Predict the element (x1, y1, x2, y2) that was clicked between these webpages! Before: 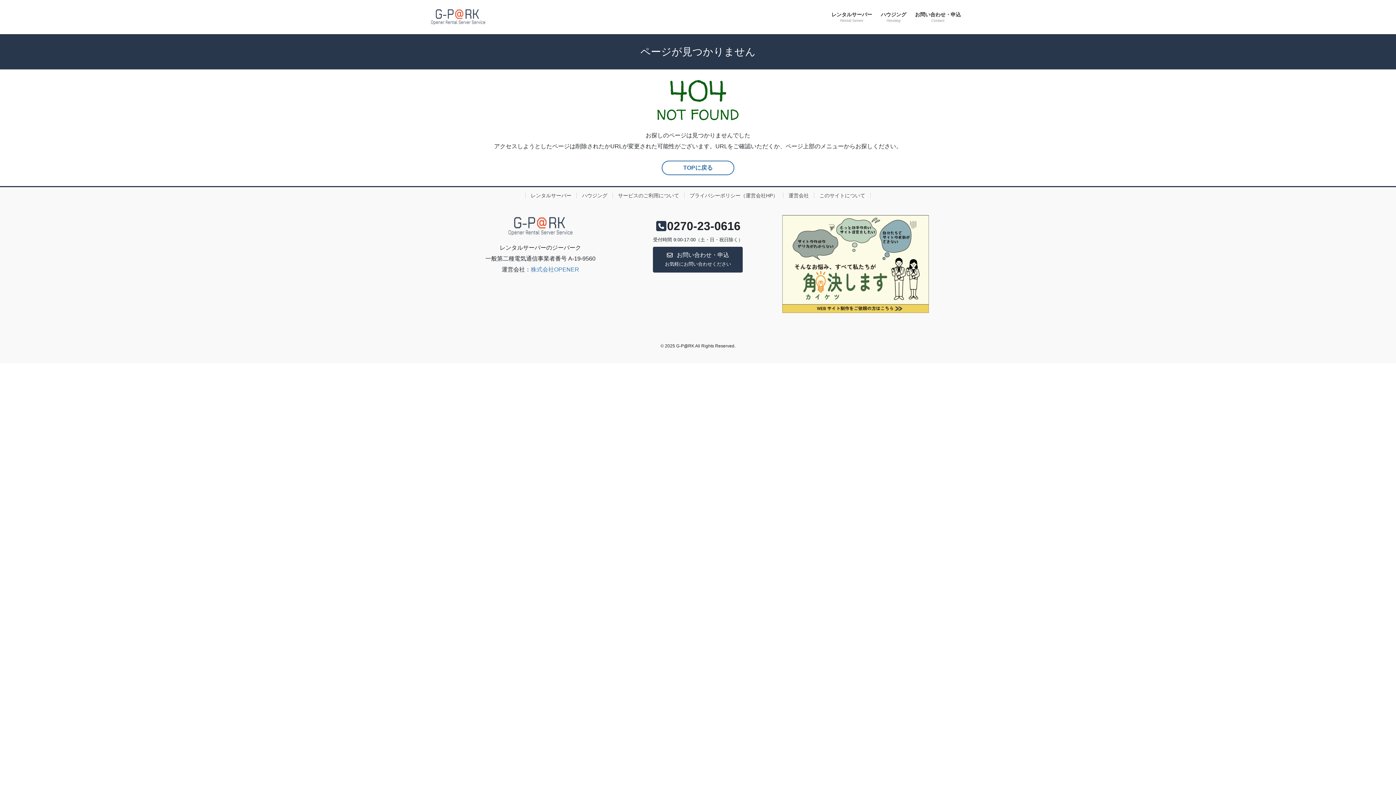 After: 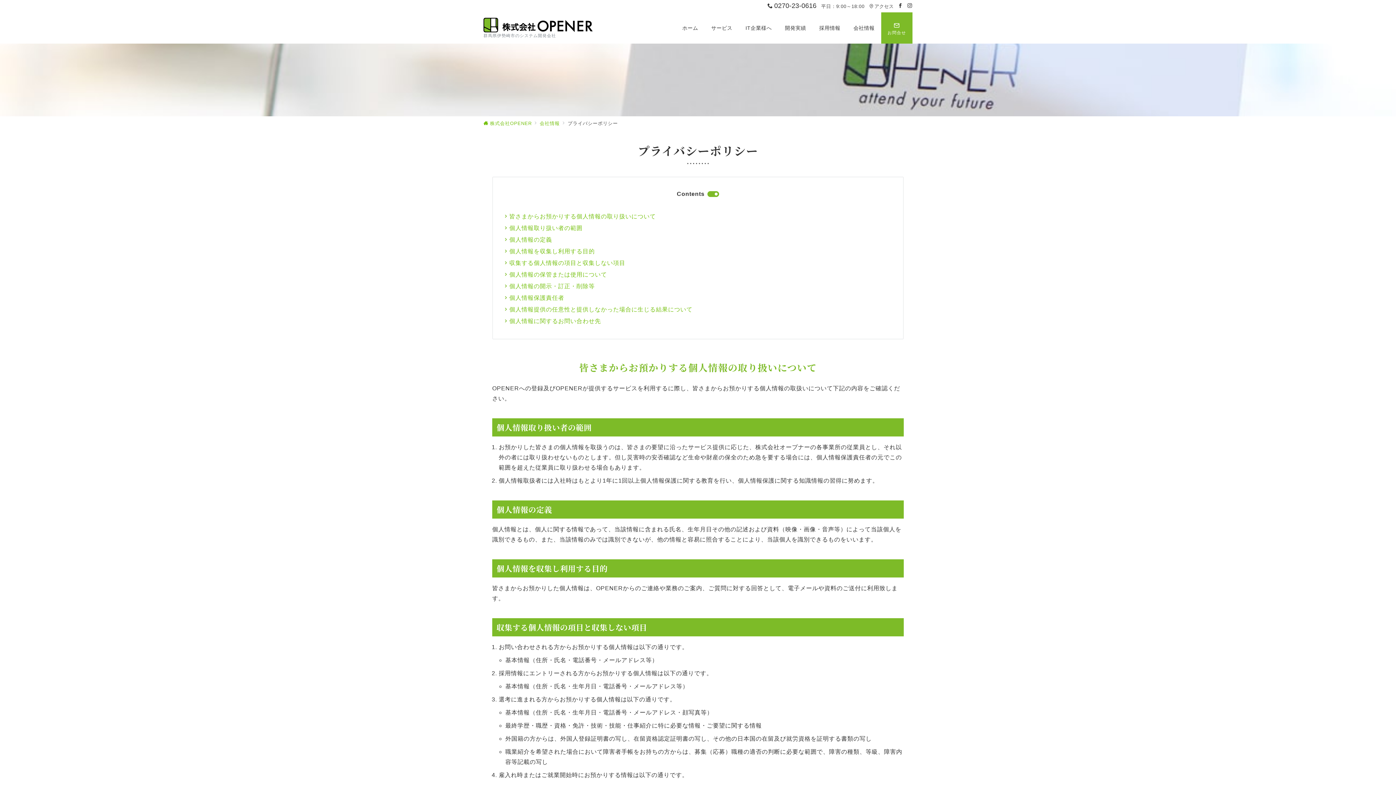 Action: label: プライバシーポリシー（運営会社HP） bbox: (684, 192, 783, 198)